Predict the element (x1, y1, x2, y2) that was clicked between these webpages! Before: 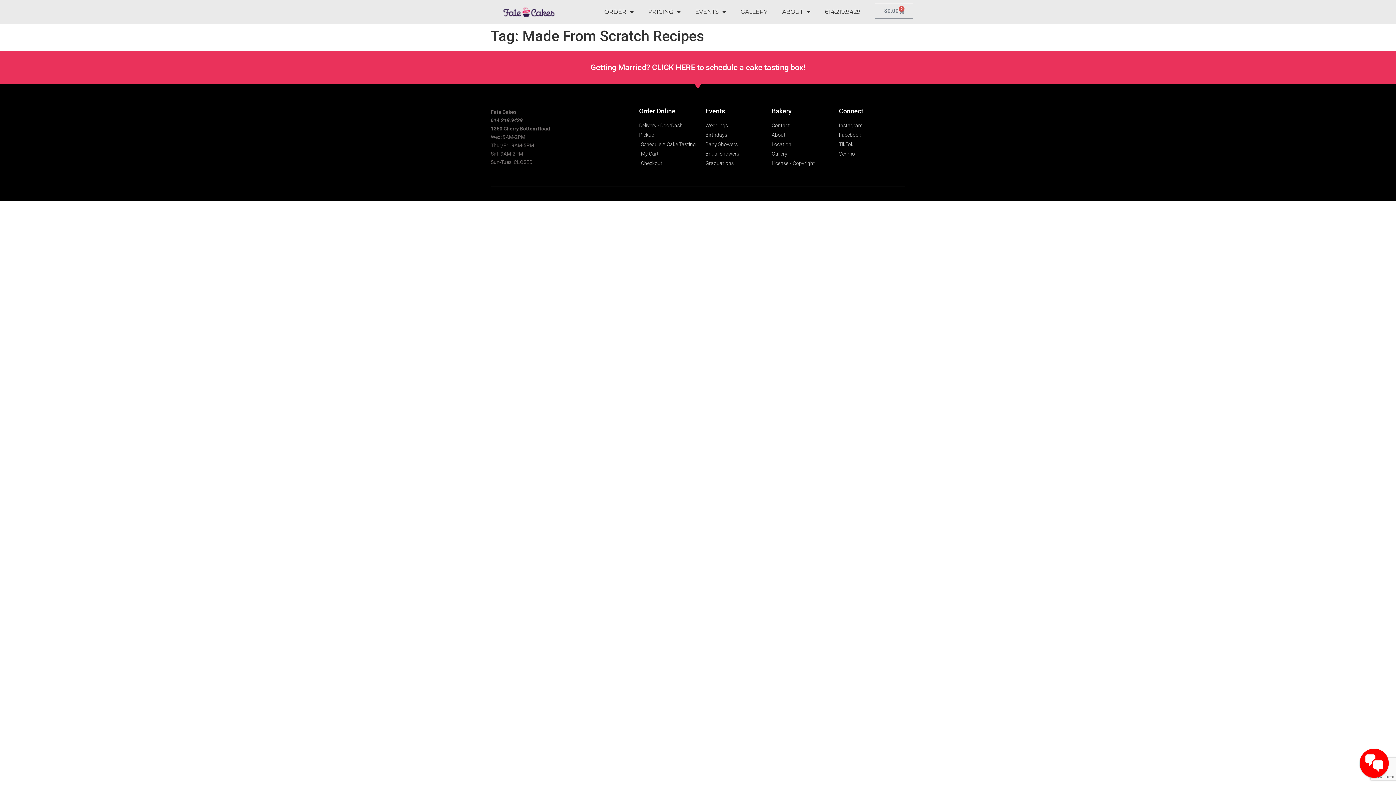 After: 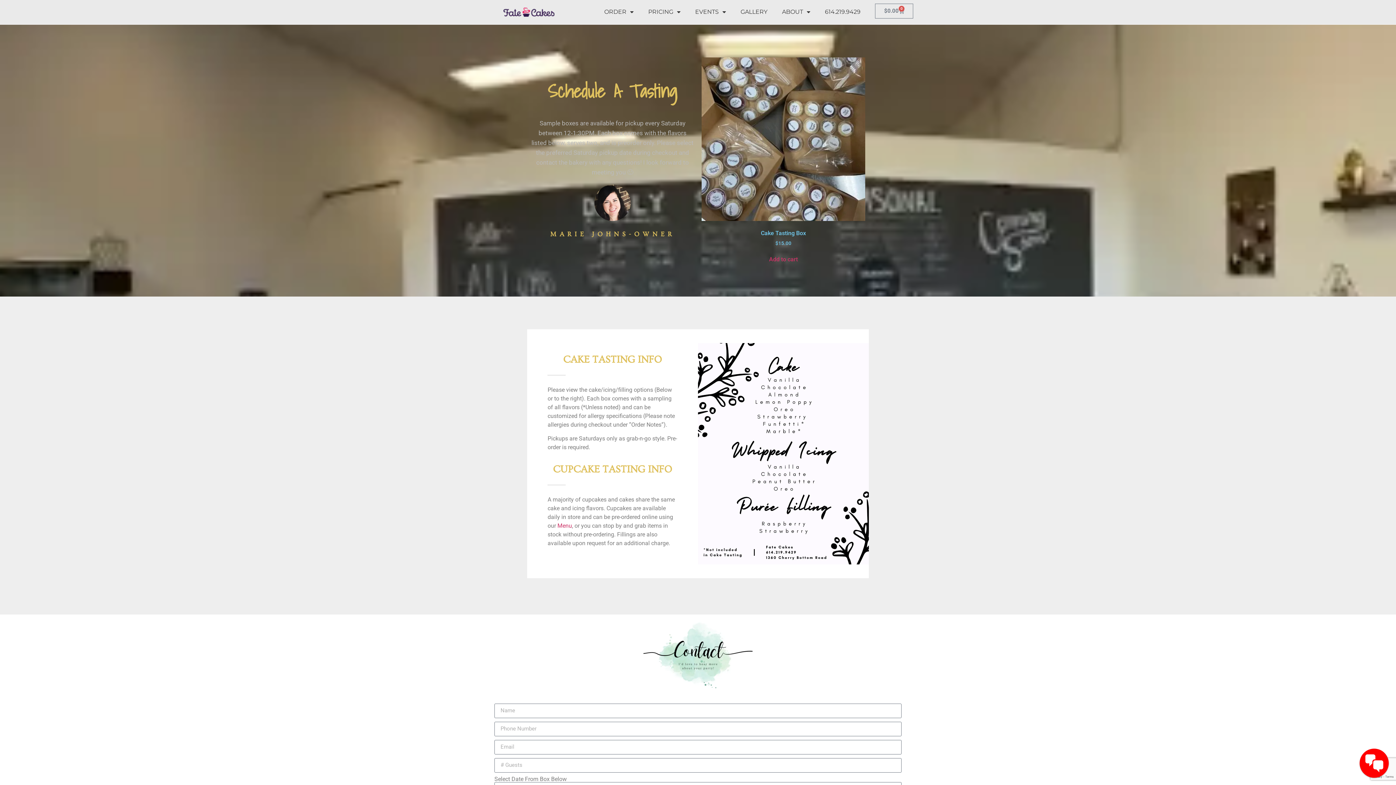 Action: bbox: (639, 140, 705, 148) label: Schedule A Cake Tasting